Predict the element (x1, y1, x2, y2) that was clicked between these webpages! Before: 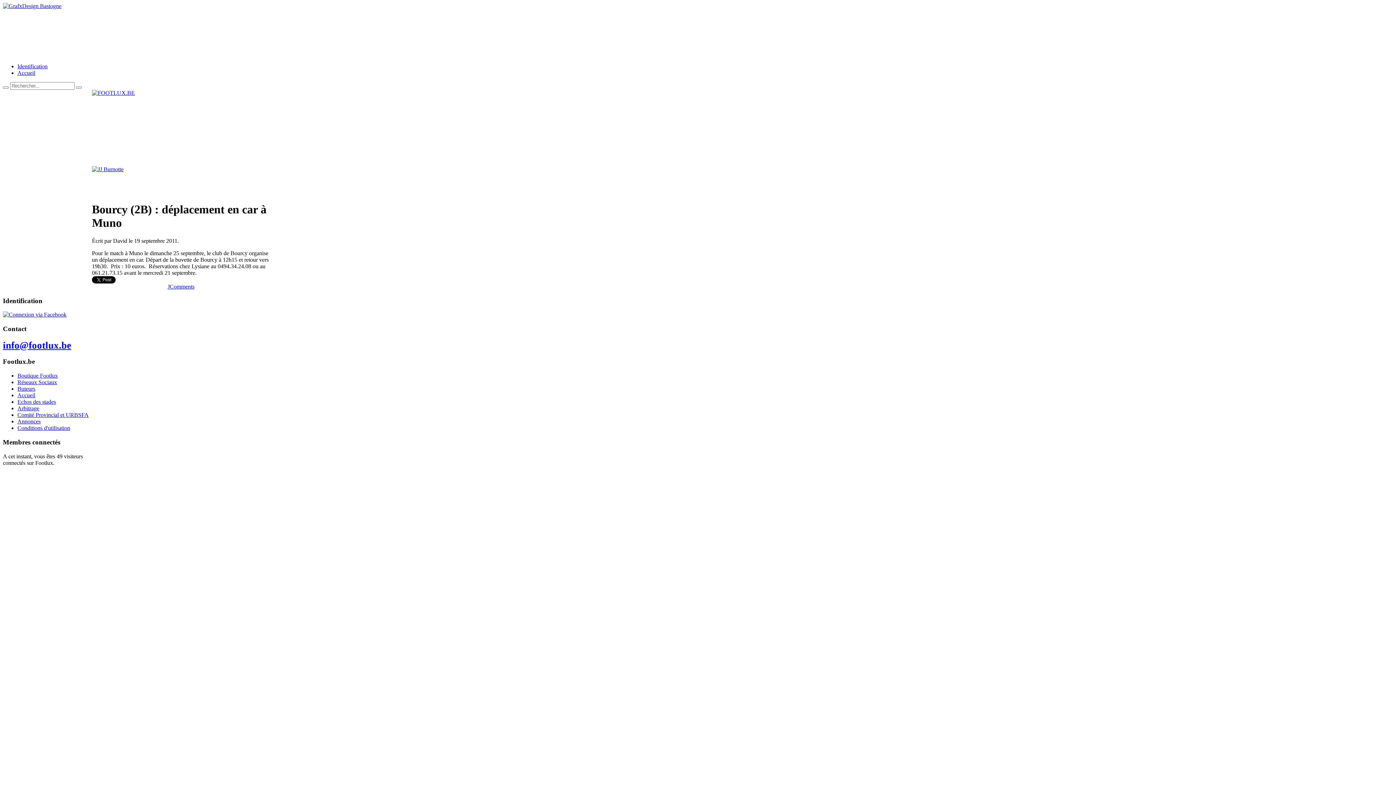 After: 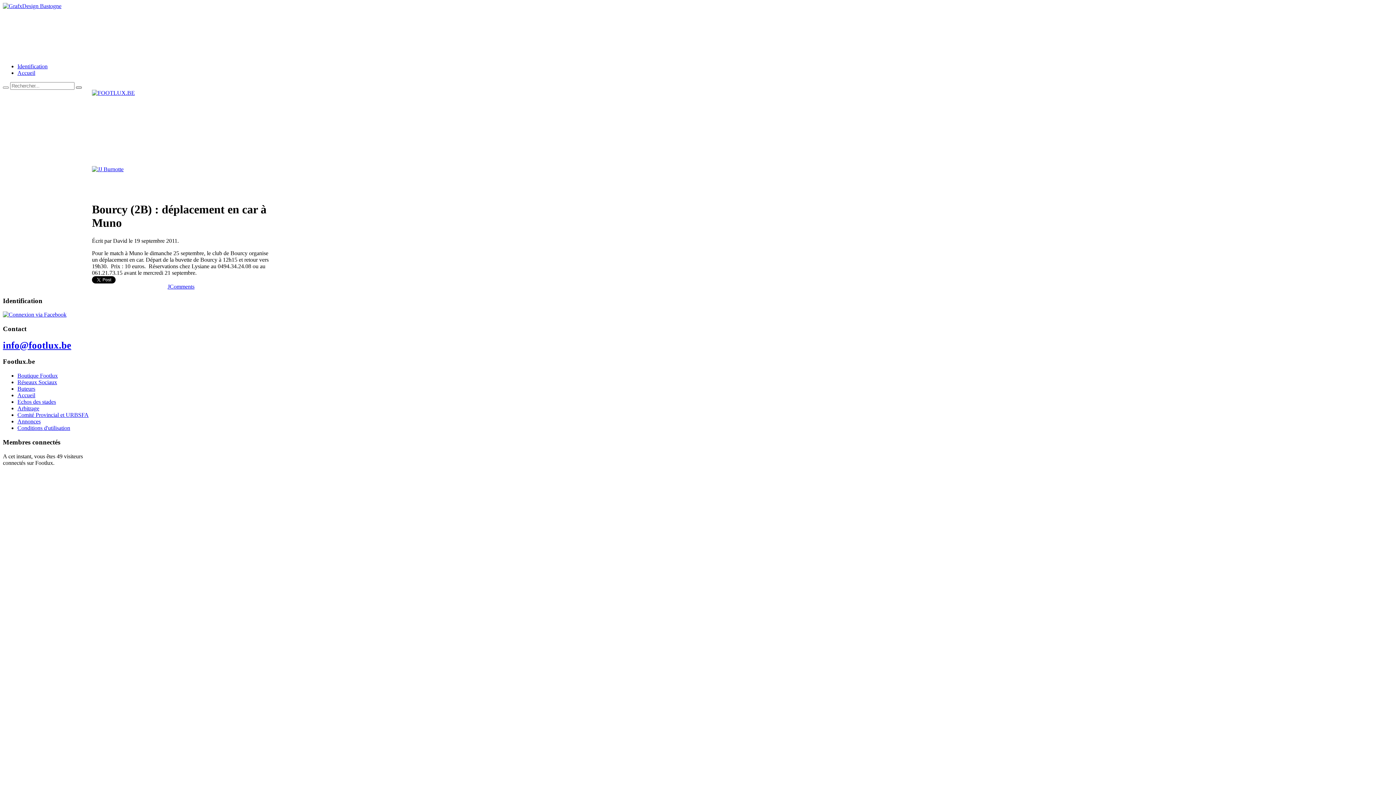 Action: bbox: (76, 86, 81, 88)